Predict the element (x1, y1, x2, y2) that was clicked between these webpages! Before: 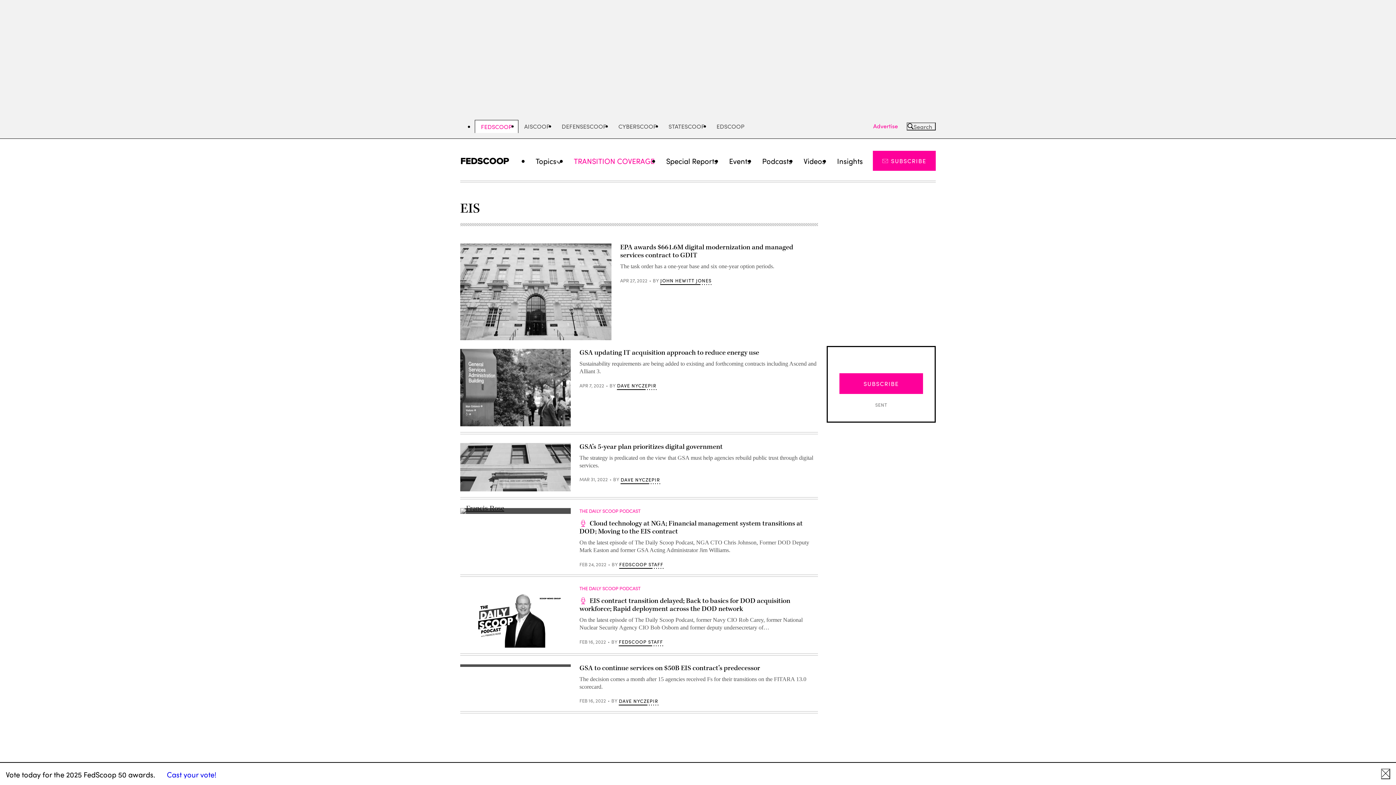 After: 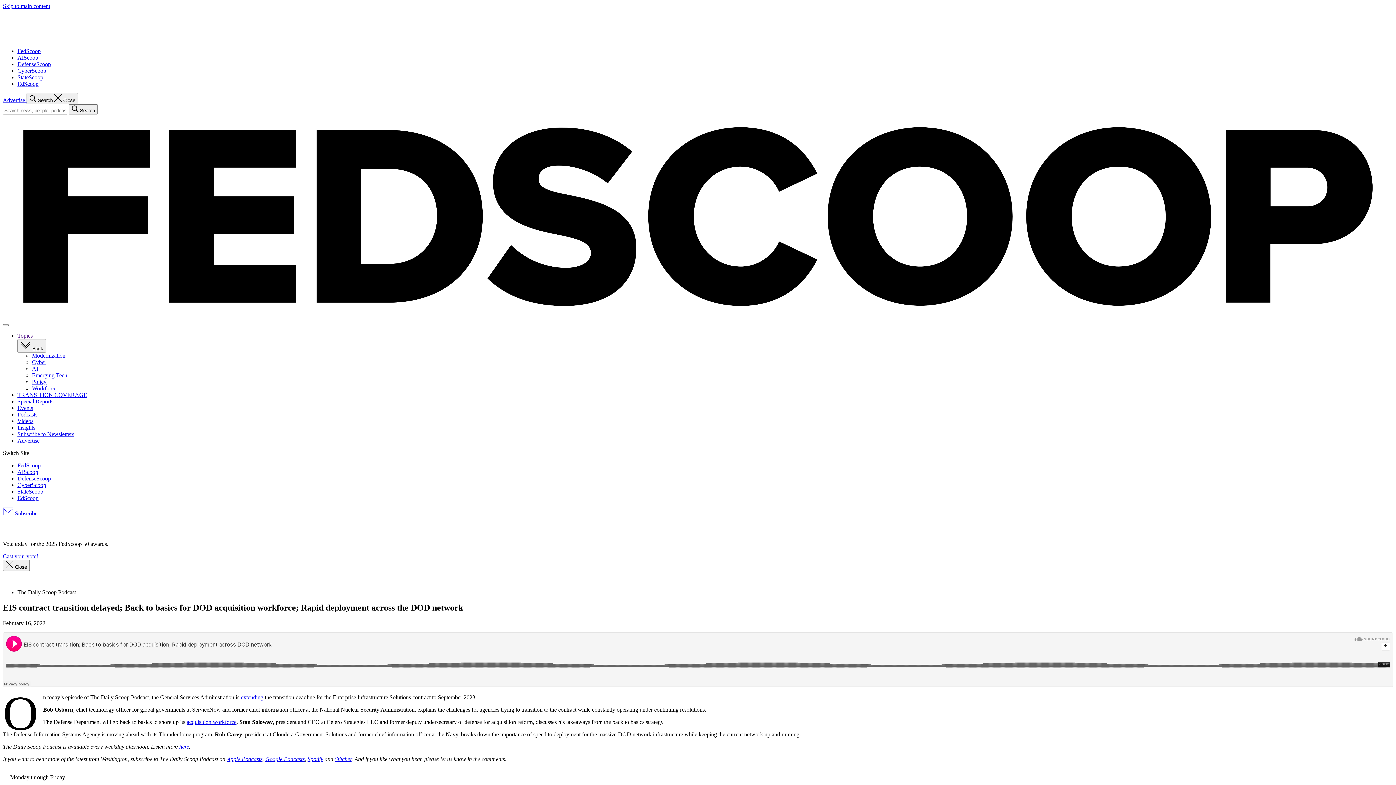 Action: bbox: (460, 585, 570, 647)